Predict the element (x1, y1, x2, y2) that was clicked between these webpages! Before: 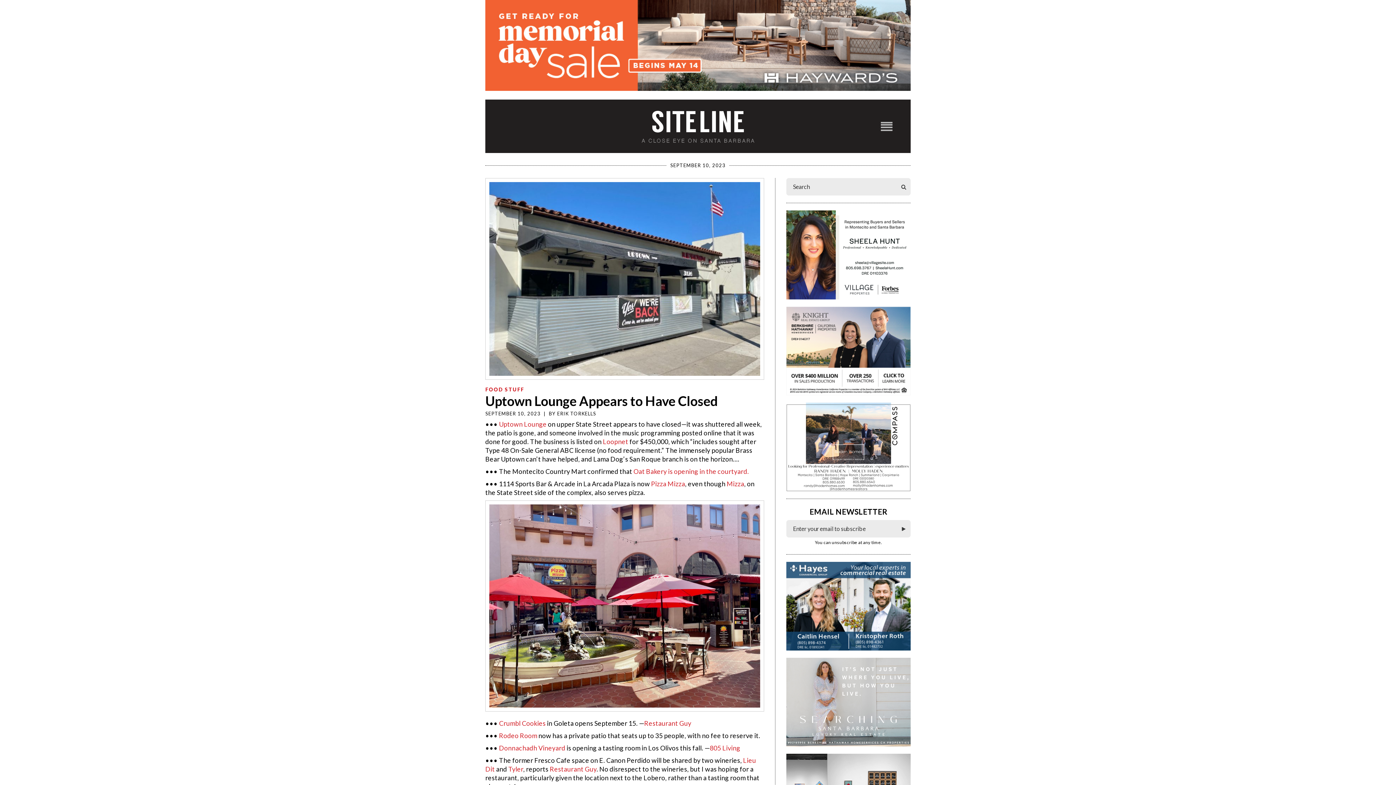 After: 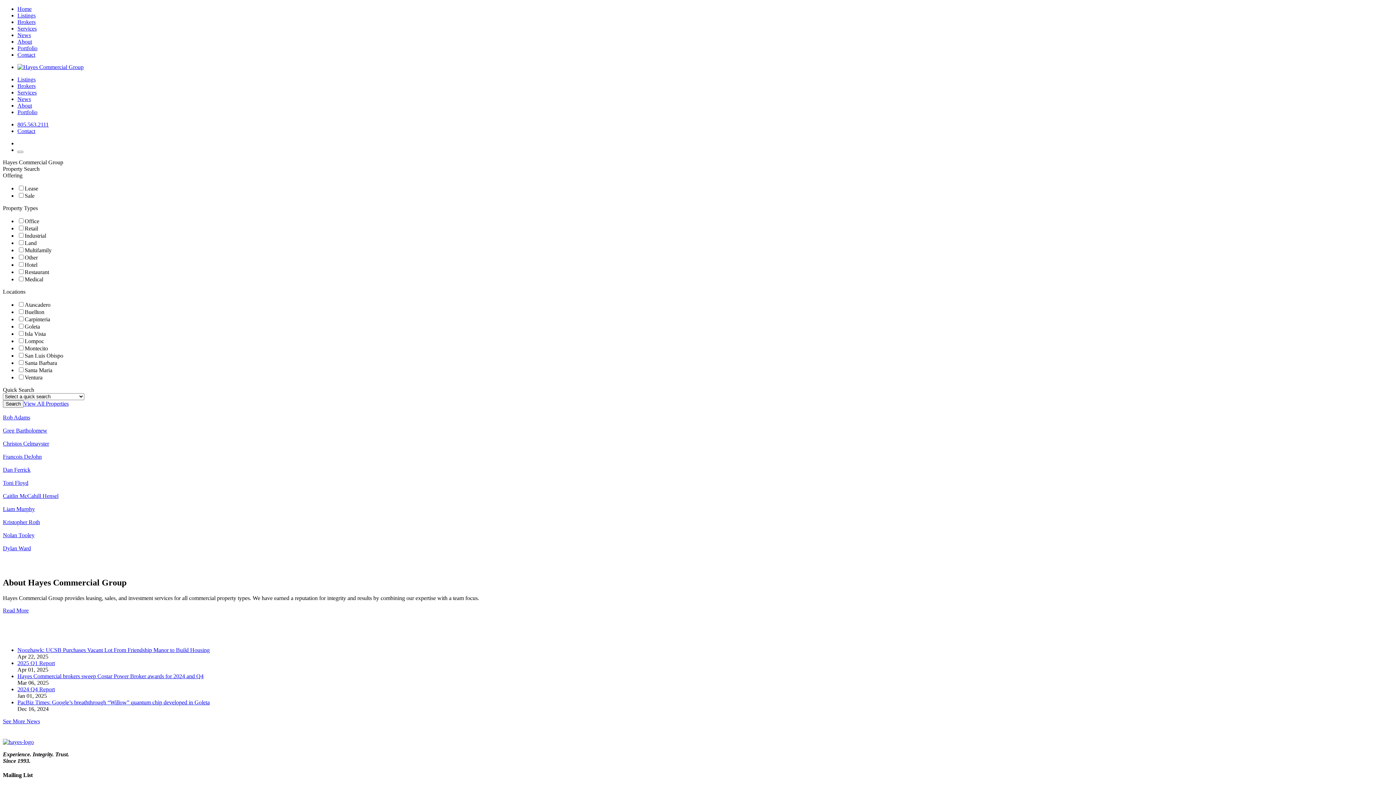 Action: bbox: (786, 605, 910, 612)